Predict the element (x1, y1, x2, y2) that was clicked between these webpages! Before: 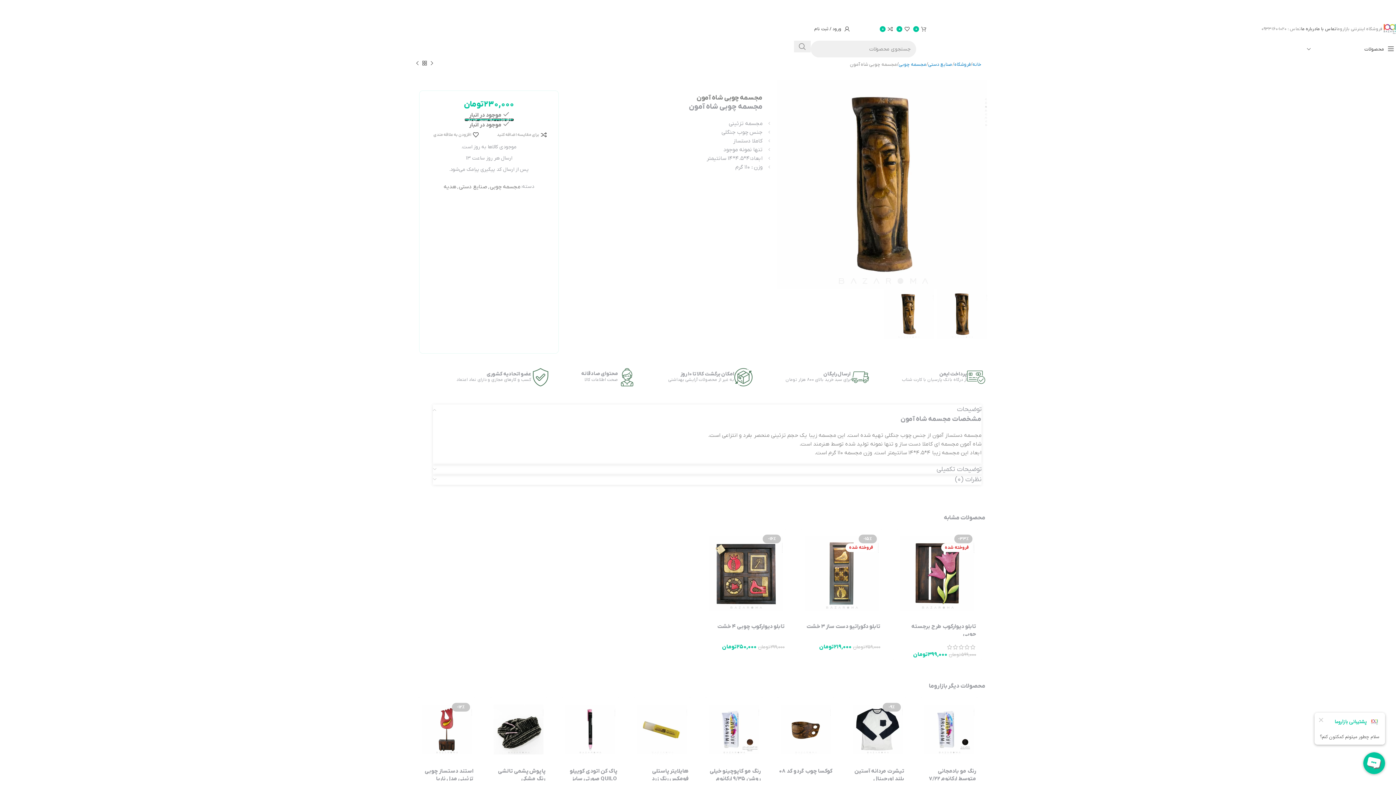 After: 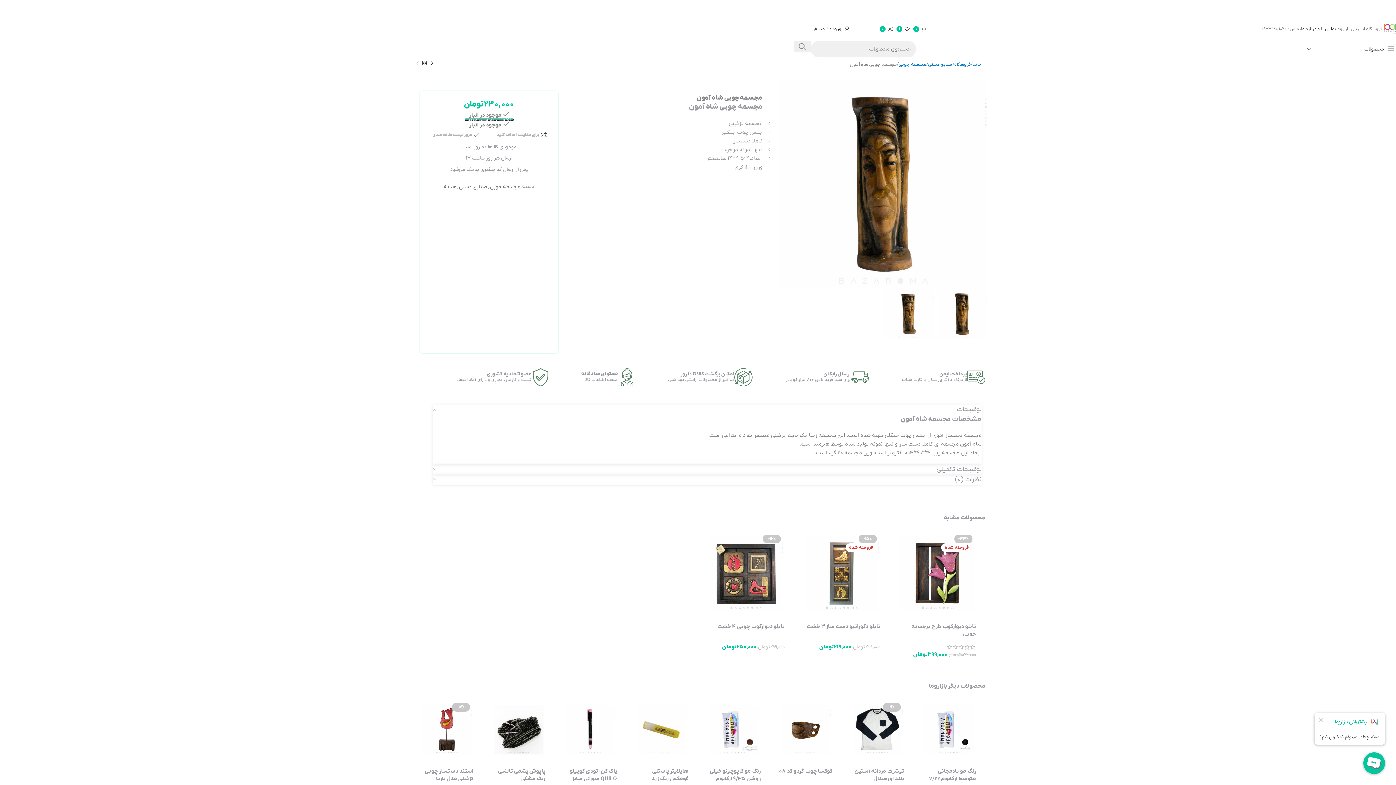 Action: label: افزودن به علاقه مندی bbox: (433, 132, 478, 137)